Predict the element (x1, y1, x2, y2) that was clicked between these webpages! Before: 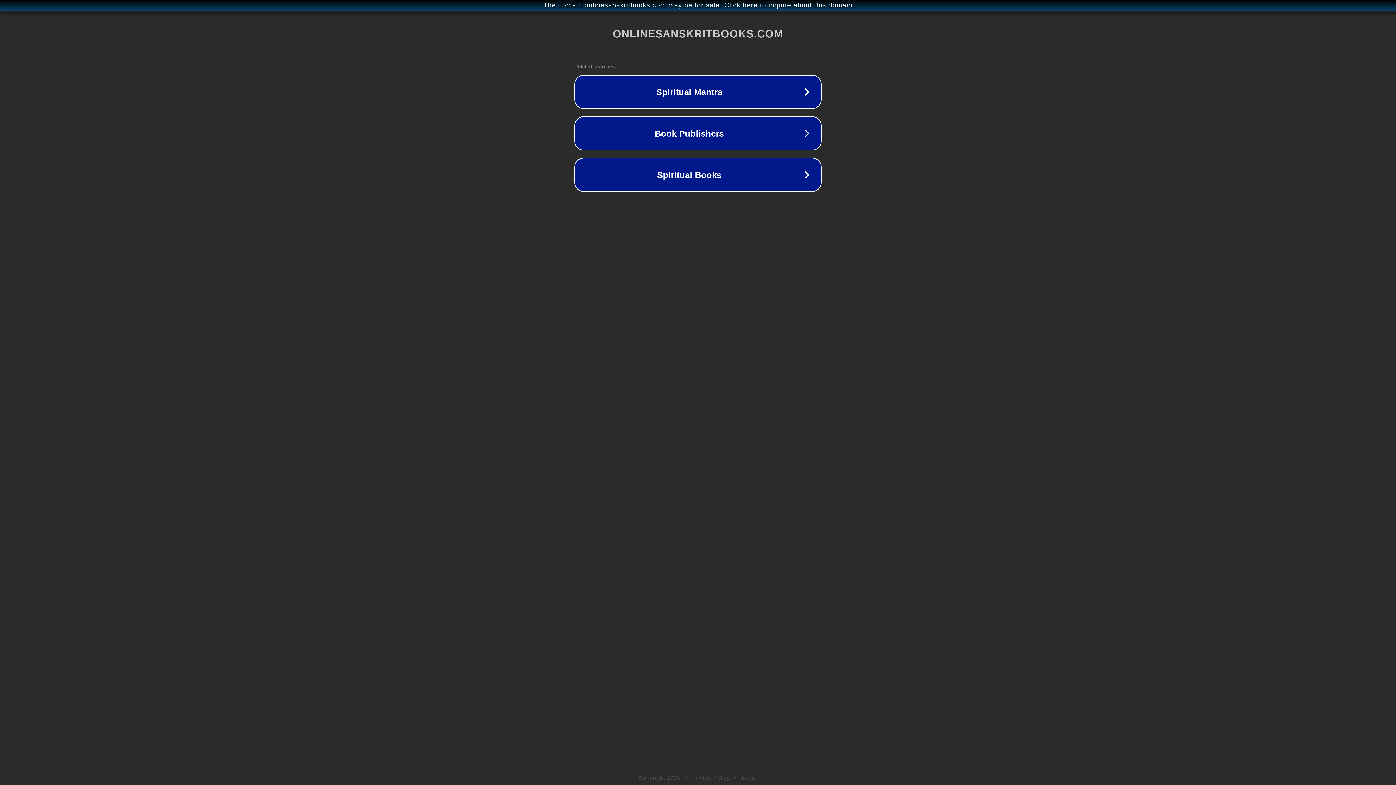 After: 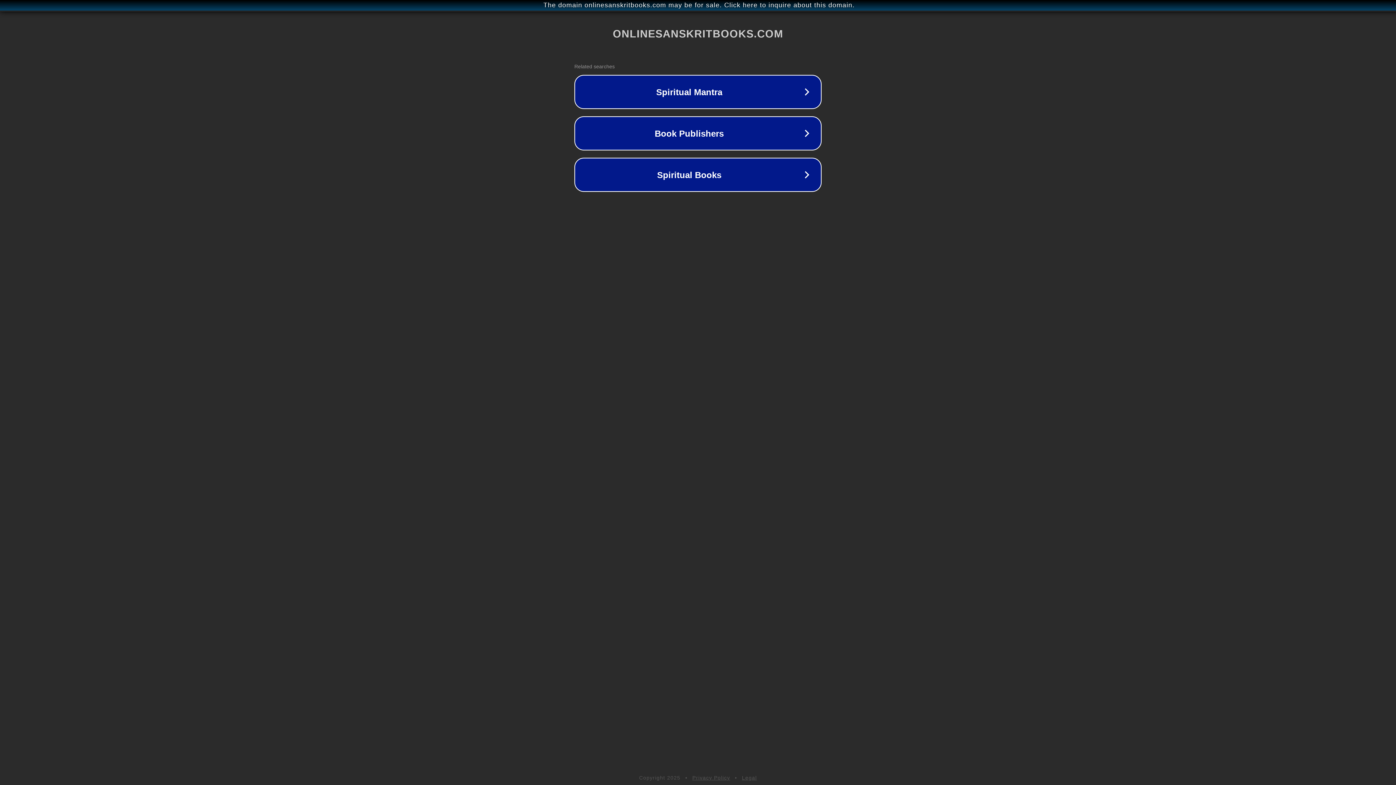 Action: bbox: (742, 775, 757, 781) label: Legal